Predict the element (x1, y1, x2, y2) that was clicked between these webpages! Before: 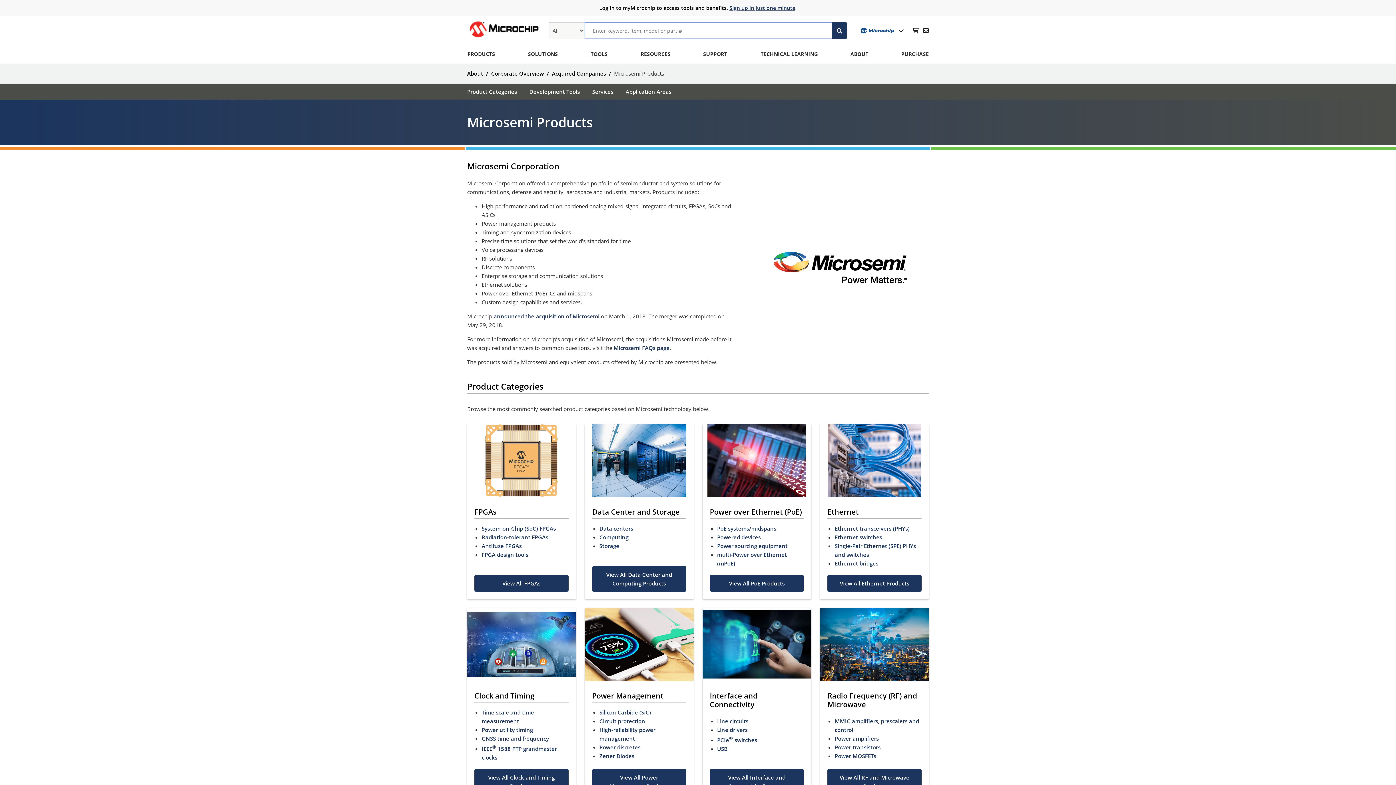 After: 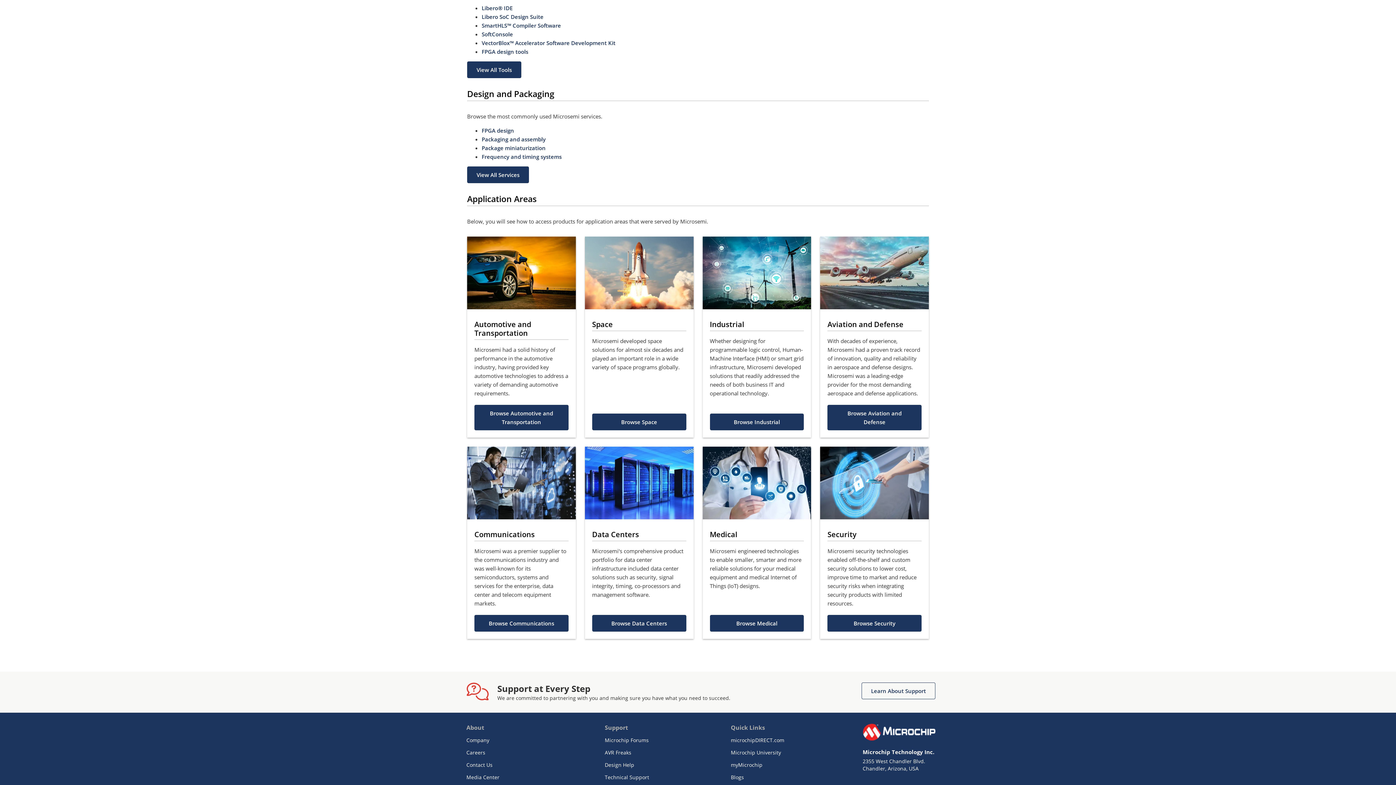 Action: label: Services bbox: (592, 83, 613, 99)